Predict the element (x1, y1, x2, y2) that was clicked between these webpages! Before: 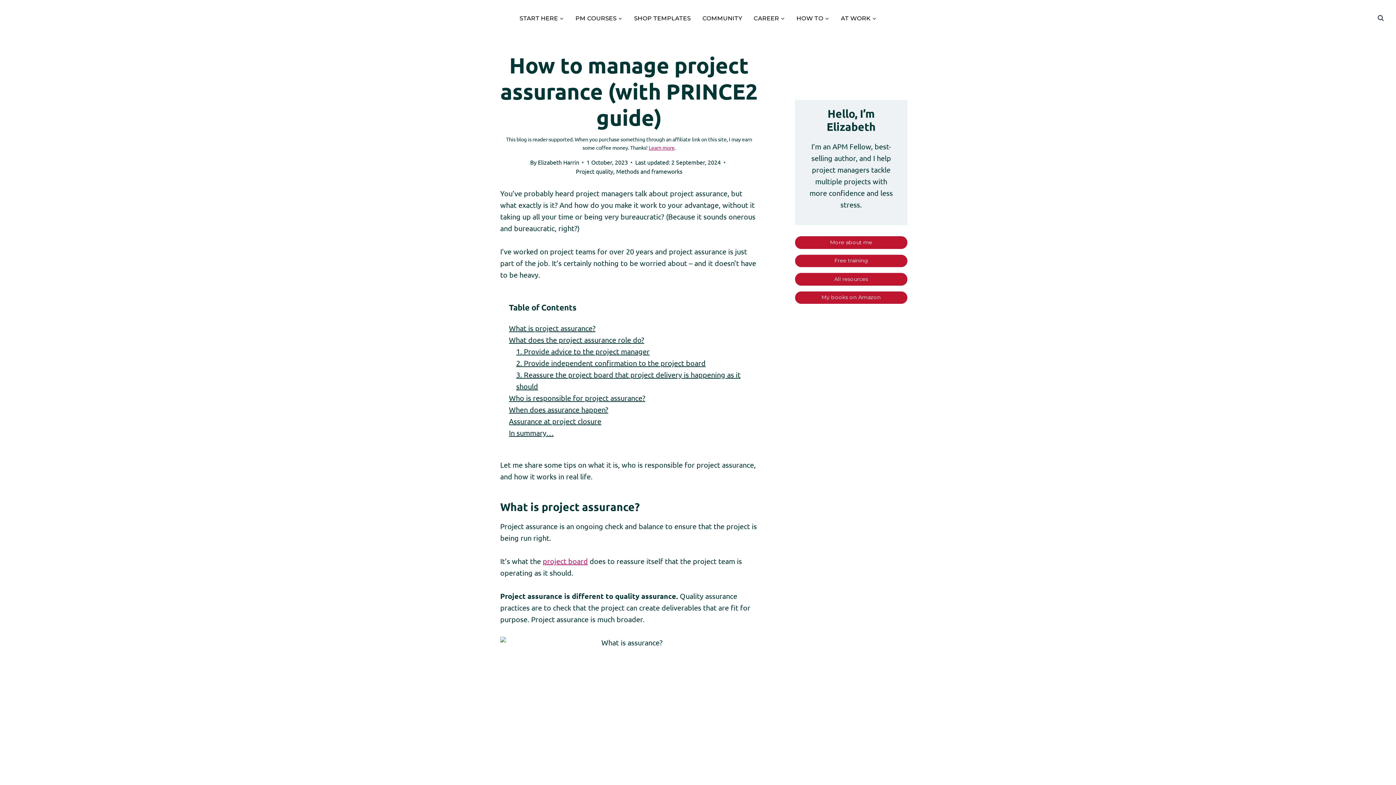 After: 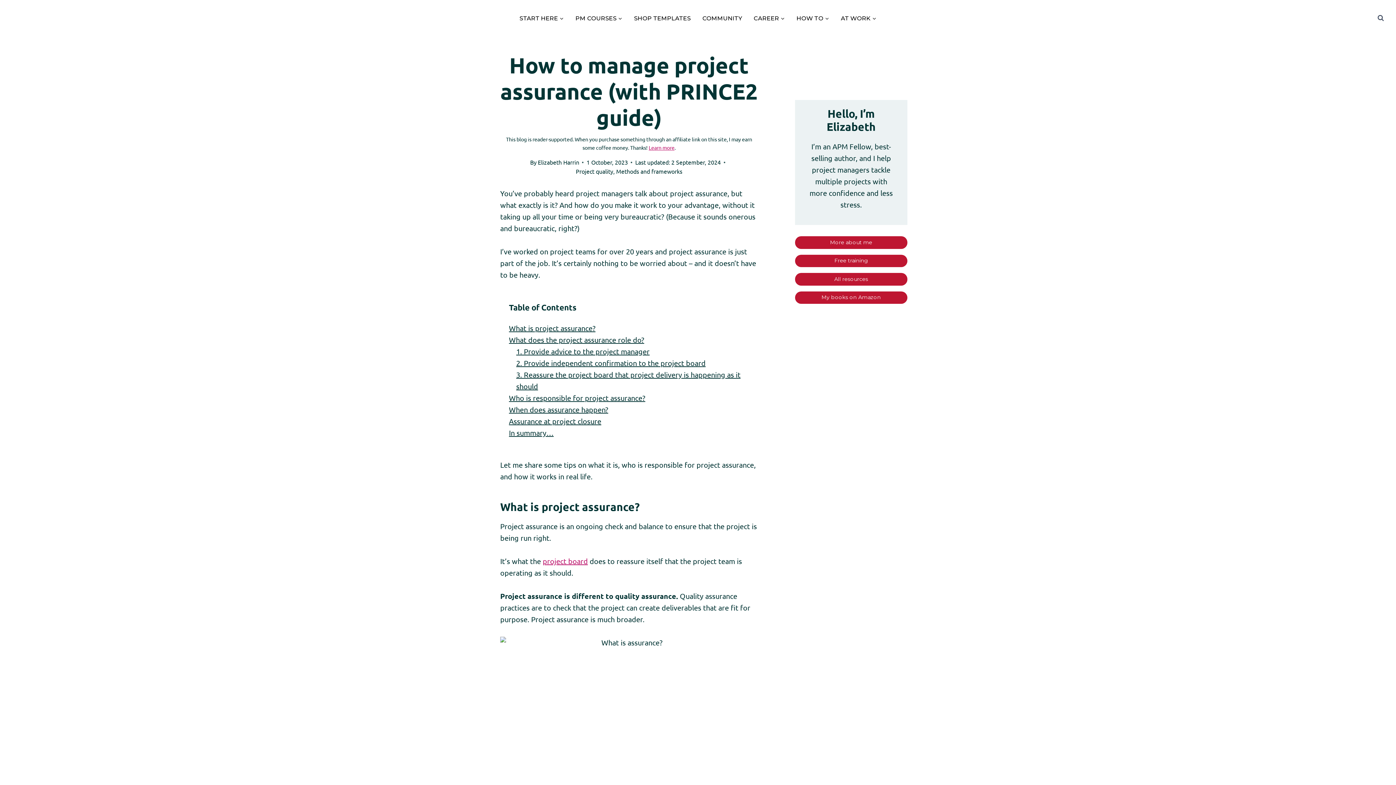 Action: label: Who is responsible for project assurance? bbox: (509, 393, 645, 402)